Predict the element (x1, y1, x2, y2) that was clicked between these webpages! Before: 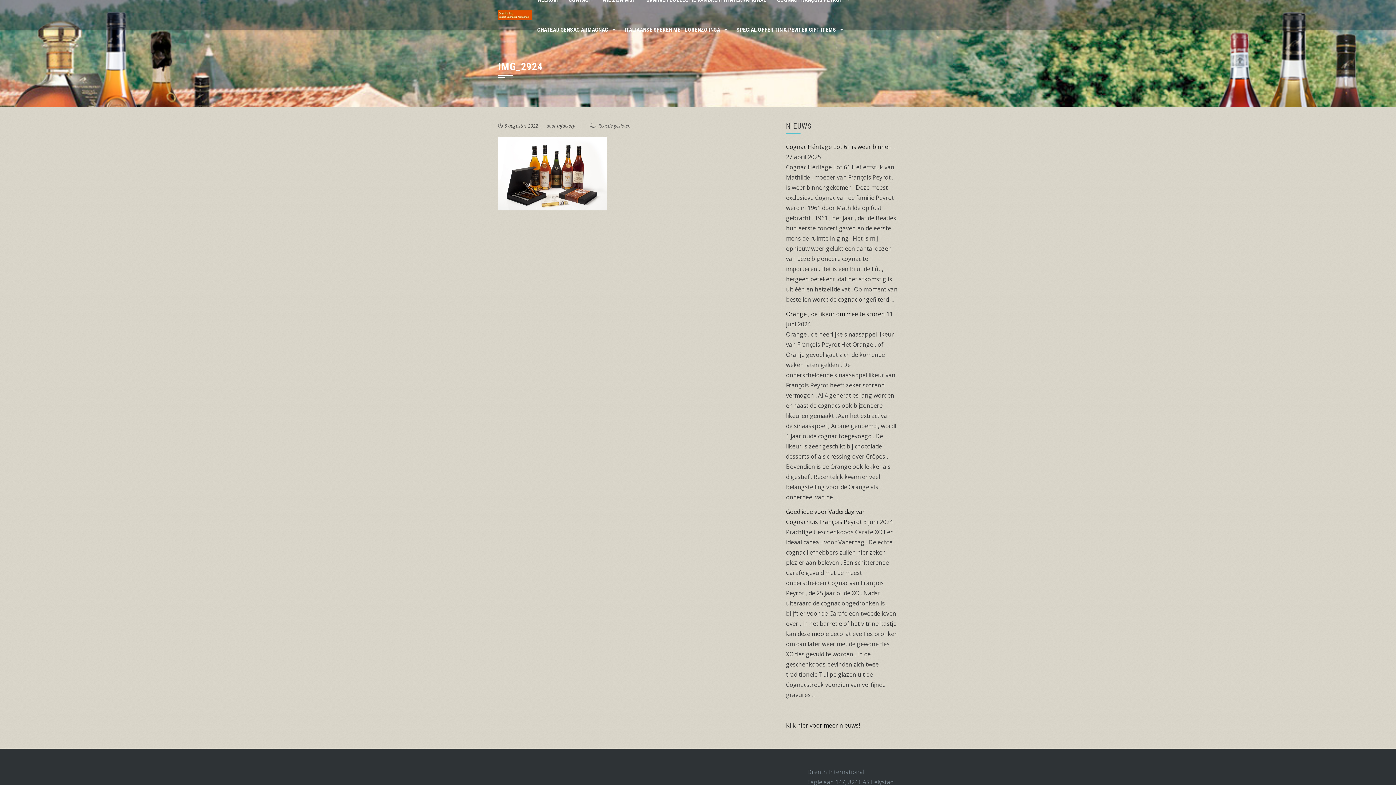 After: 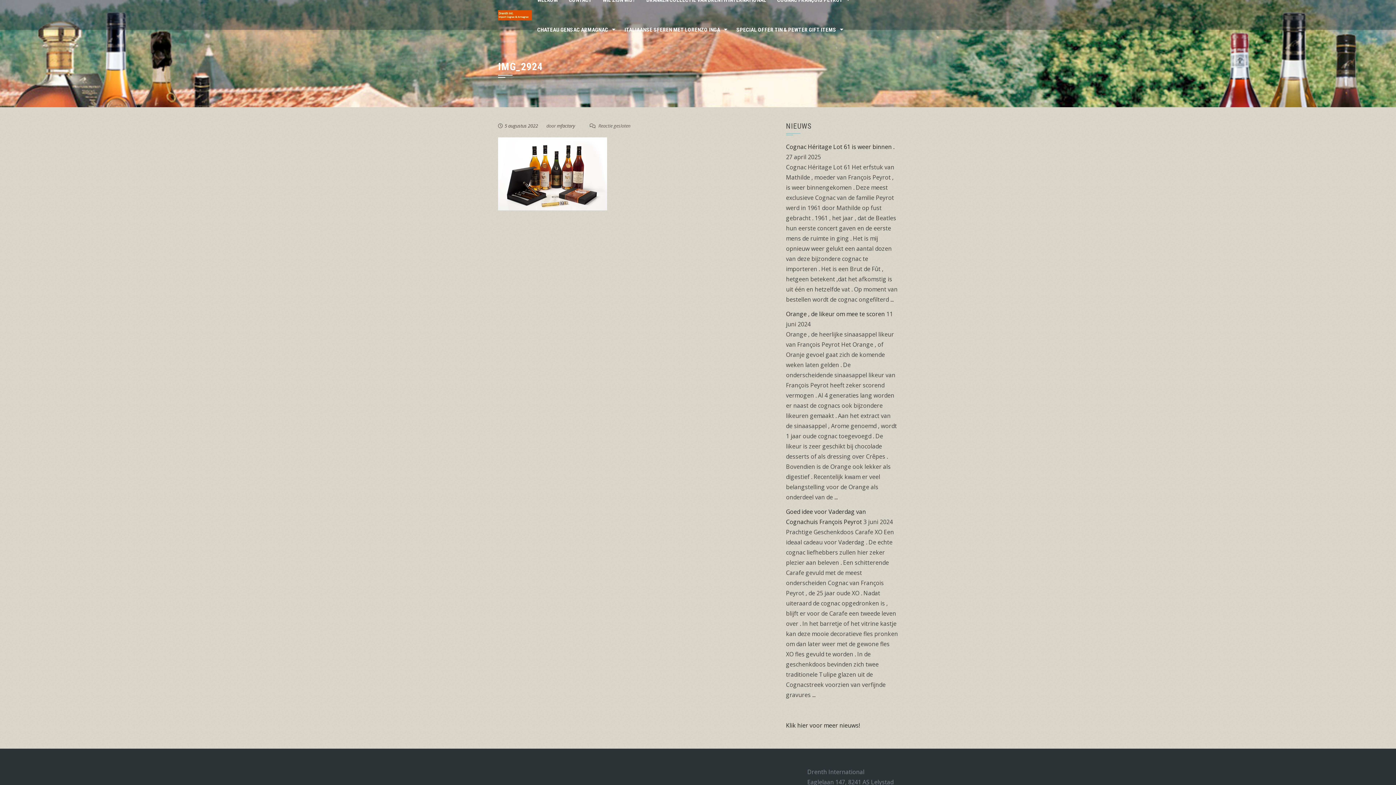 Action: bbox: (504, 122, 538, 129) label: 5 augustus 2022